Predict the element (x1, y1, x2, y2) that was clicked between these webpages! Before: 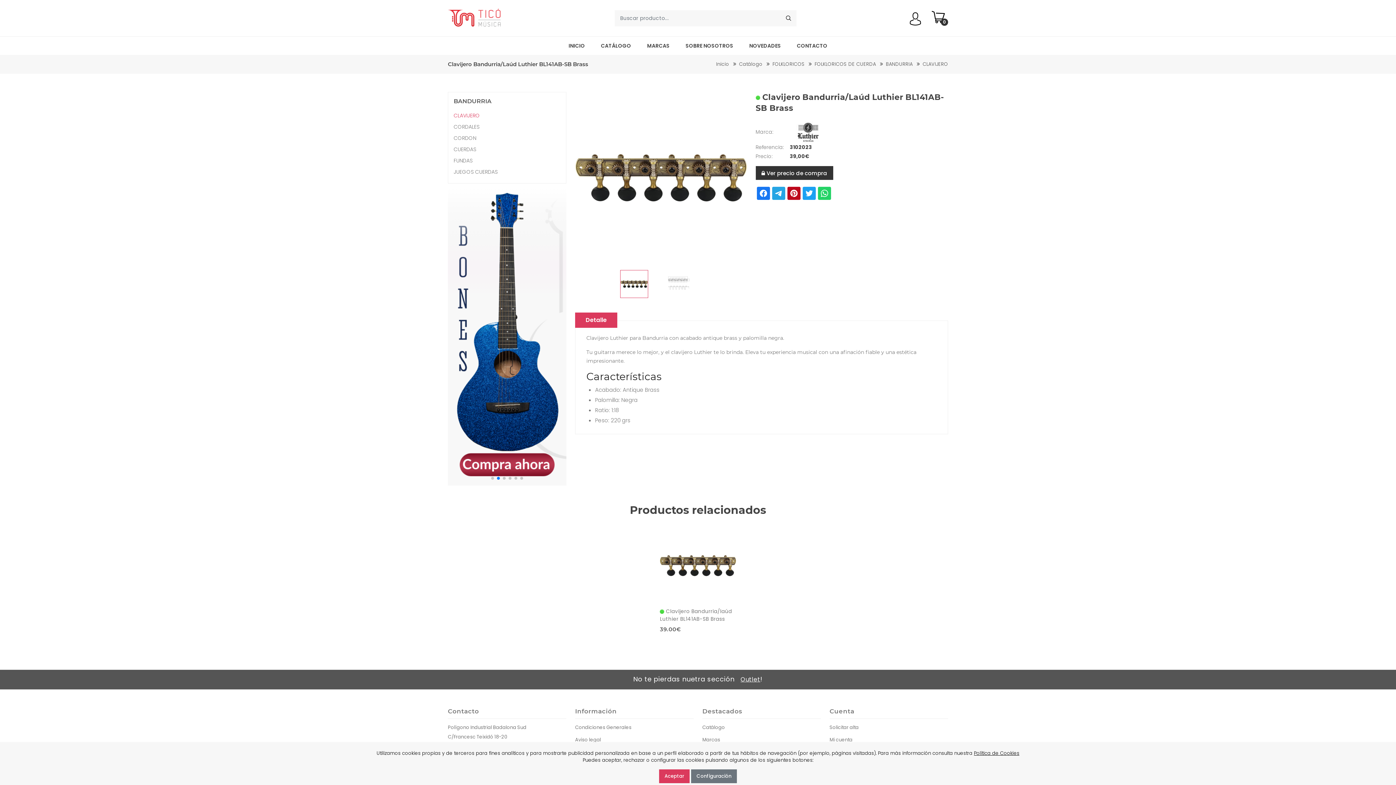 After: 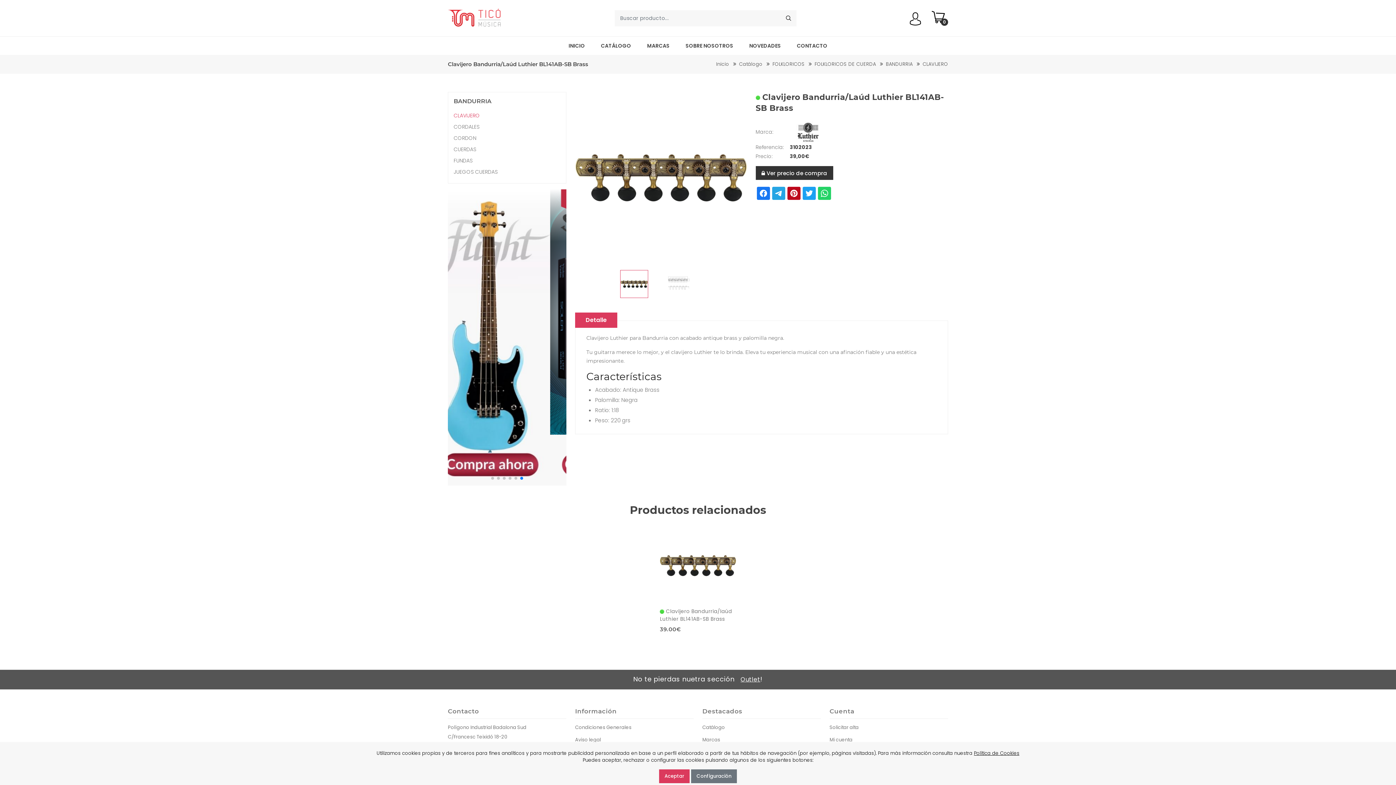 Action: label: Go to slide 4 bbox: (508, 477, 511, 480)